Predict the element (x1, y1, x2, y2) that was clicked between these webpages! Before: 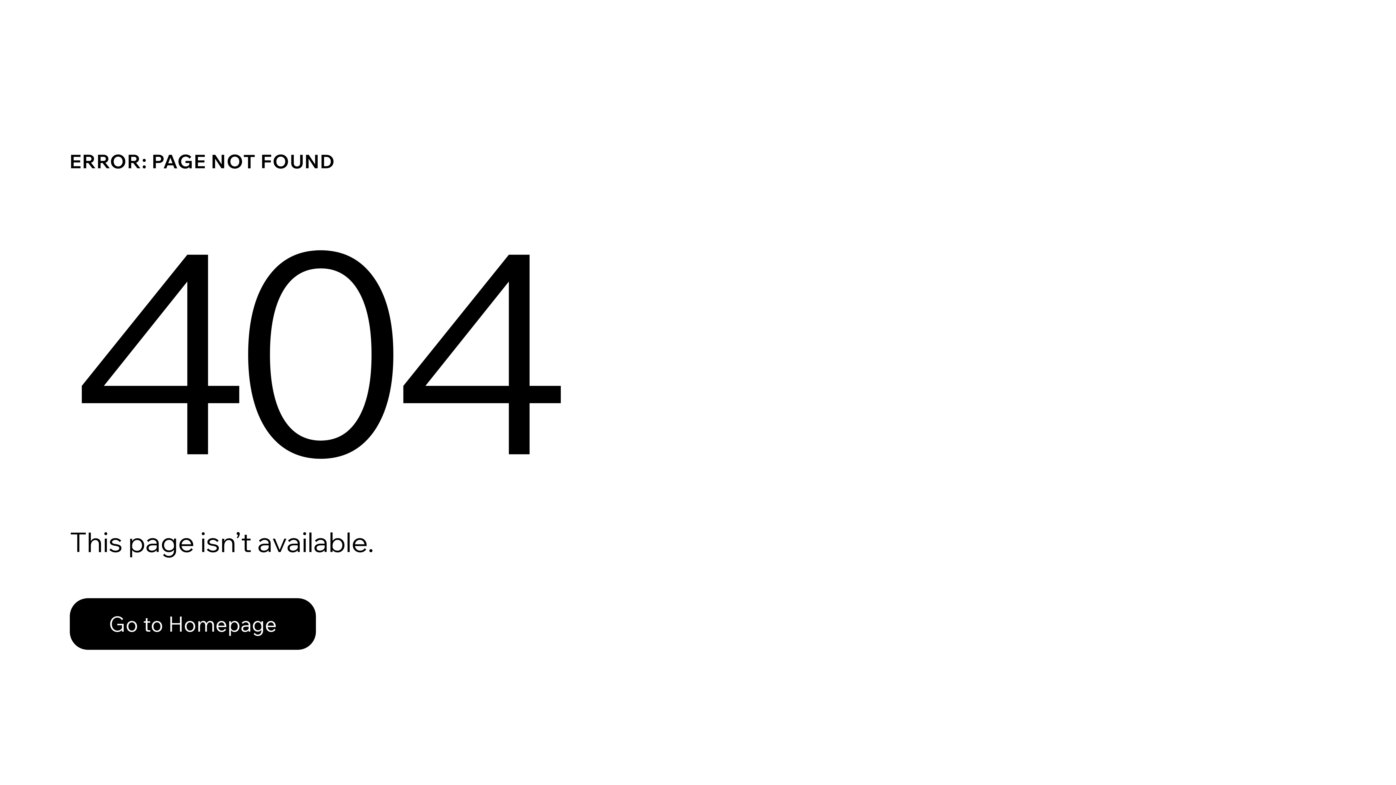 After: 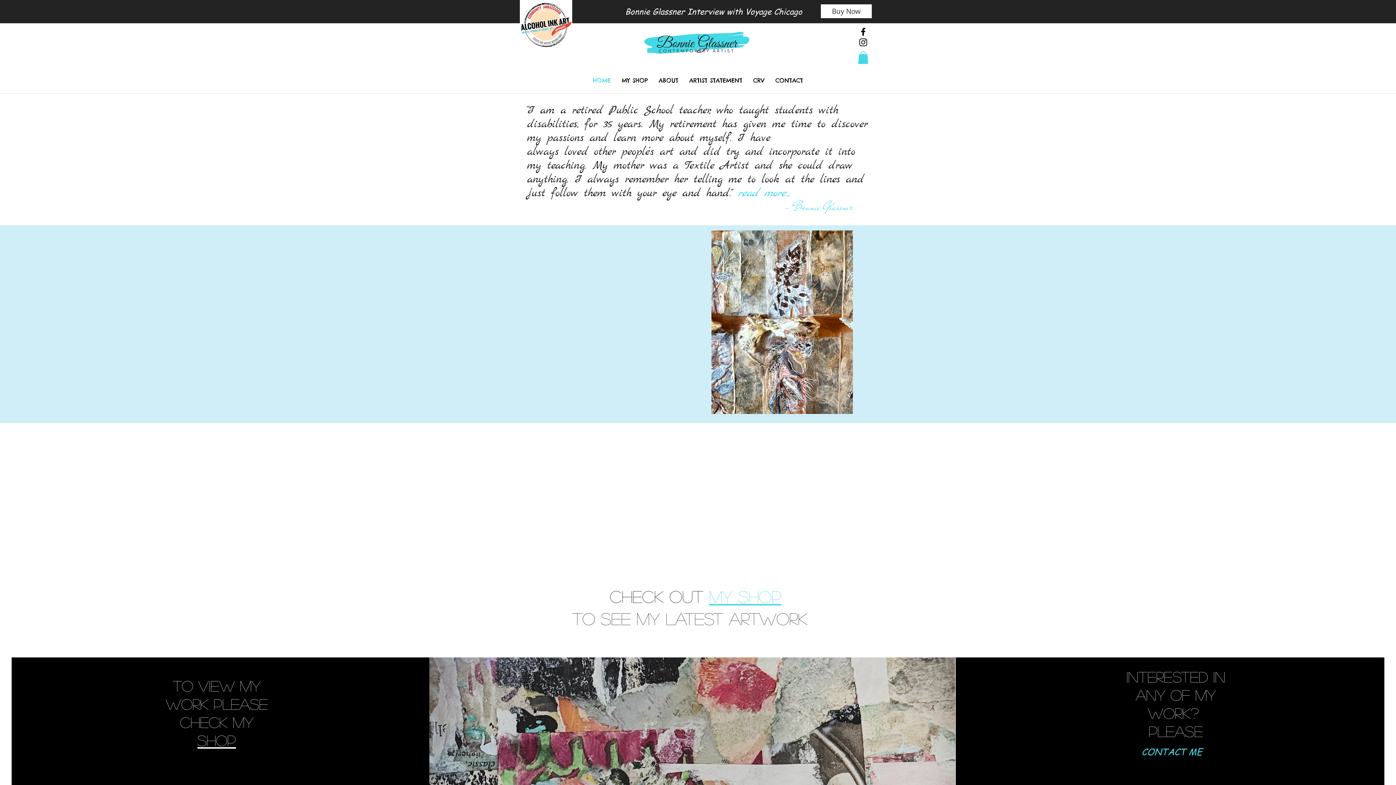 Action: label: Go to Homepage bbox: (69, 582, 768, 659)